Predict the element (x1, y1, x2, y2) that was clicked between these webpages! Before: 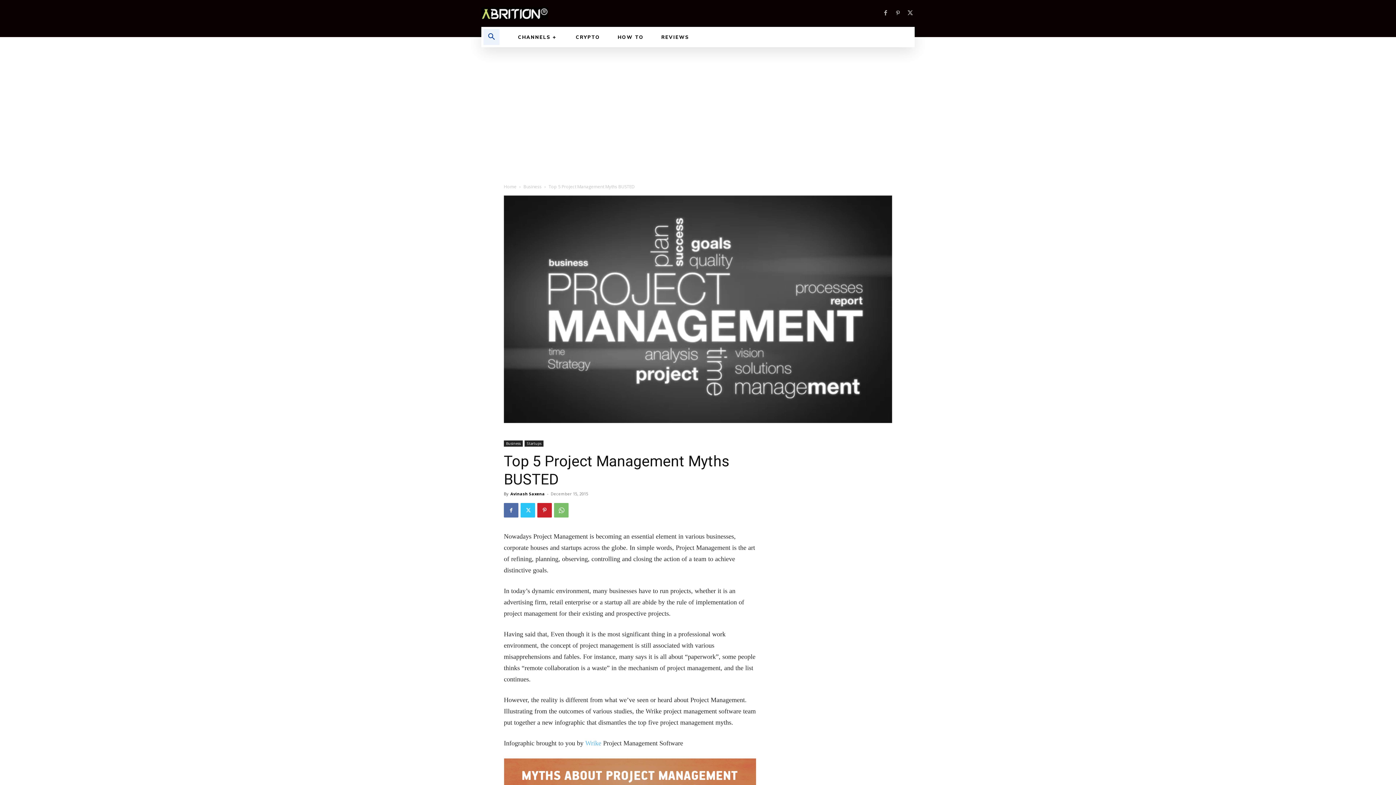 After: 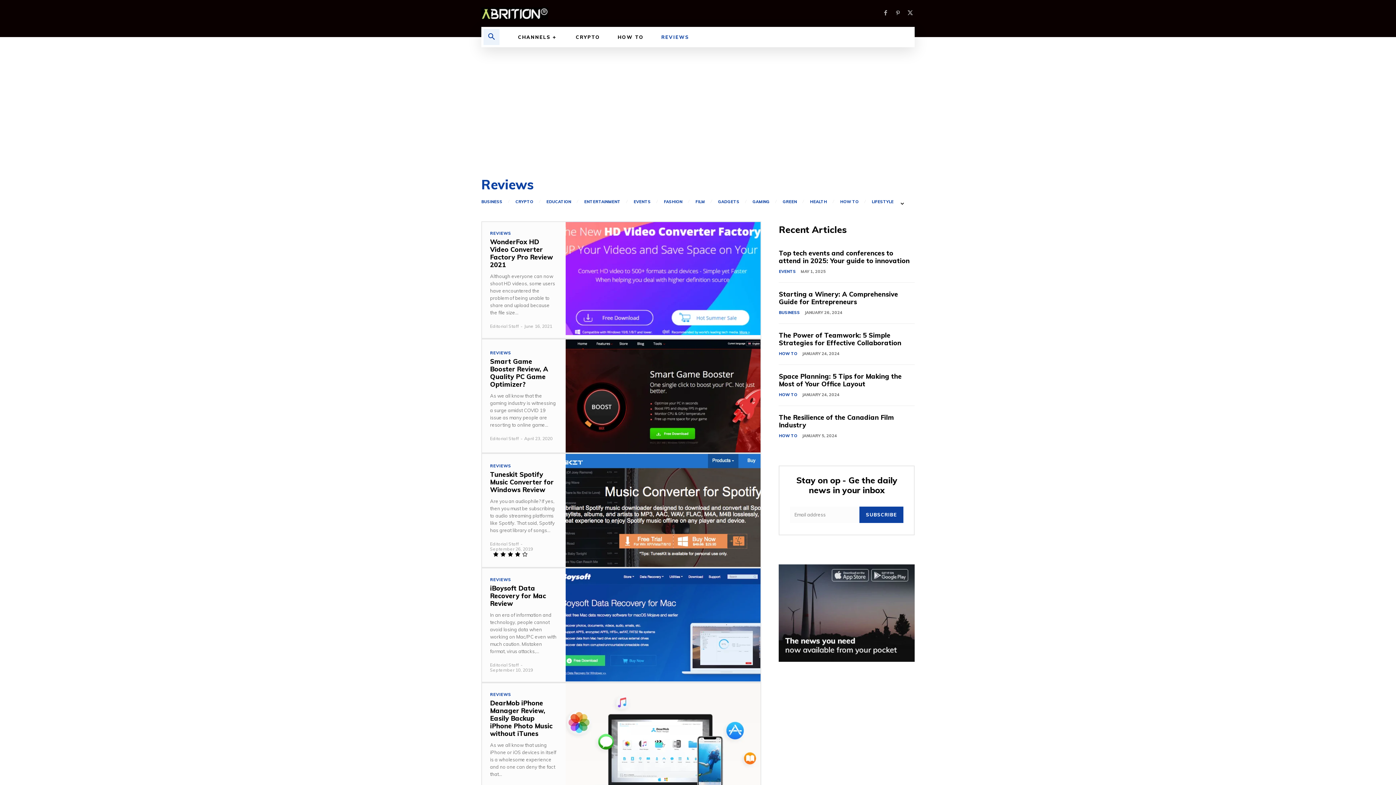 Action: bbox: (652, 26, 698, 47) label: REVIEWS